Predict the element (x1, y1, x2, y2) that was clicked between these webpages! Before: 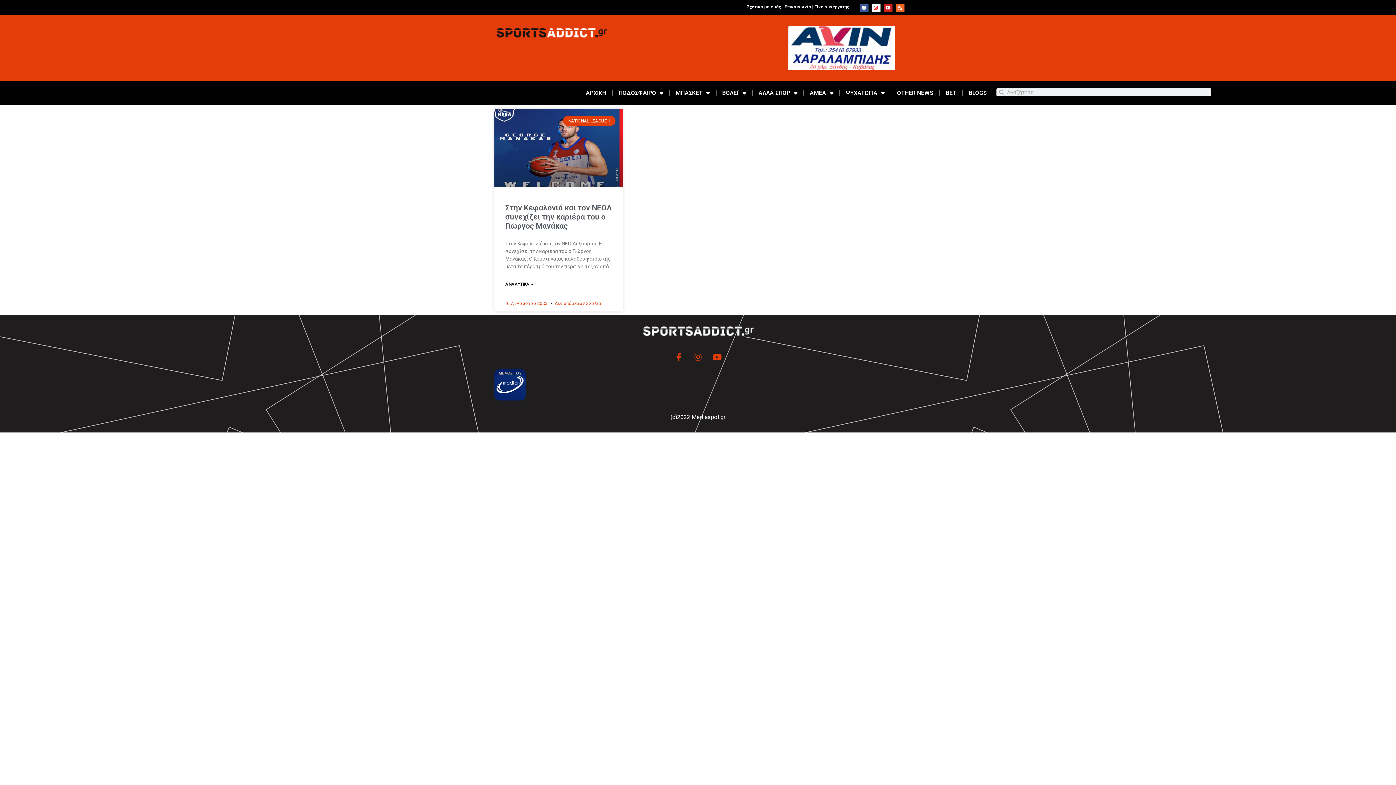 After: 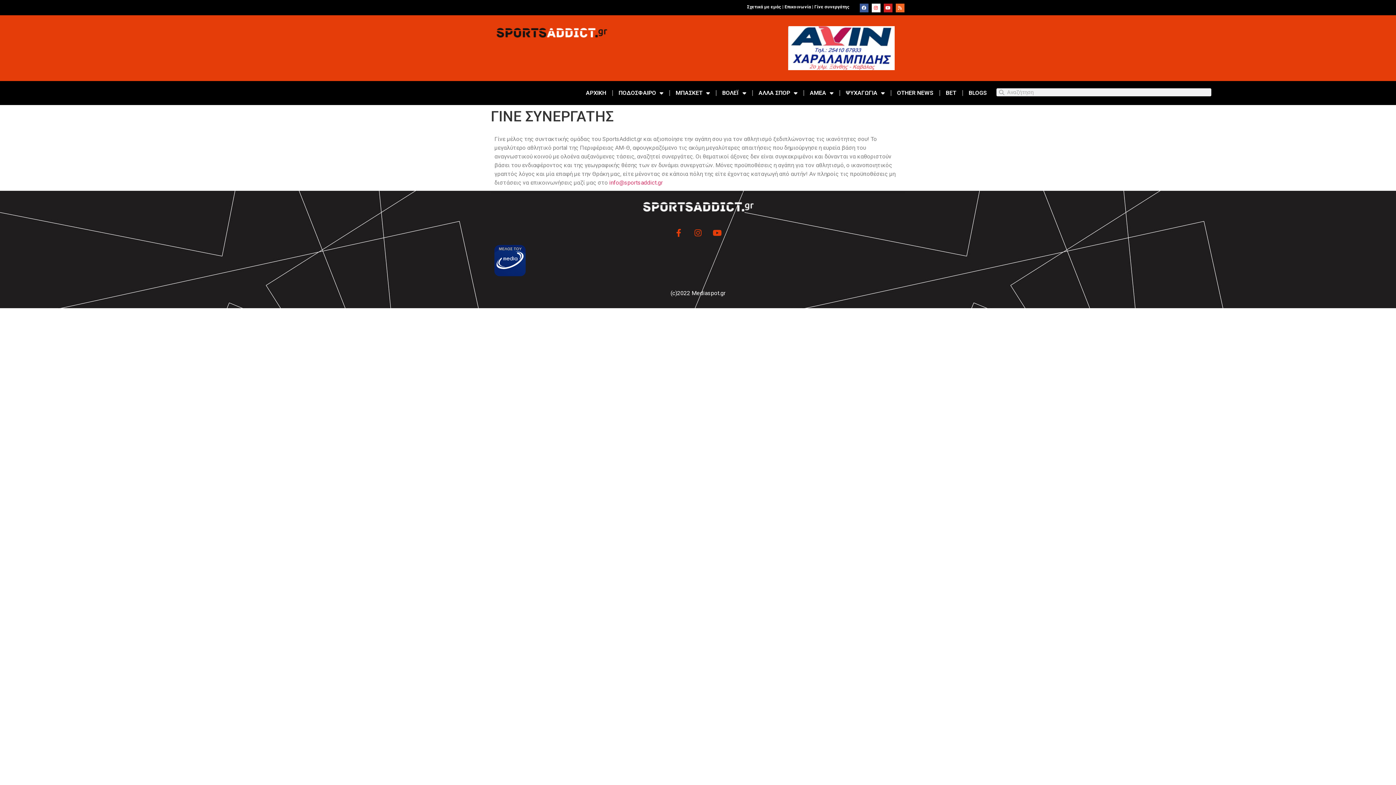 Action: bbox: (814, 4, 849, 9) label: Γίνε συνεργάτης